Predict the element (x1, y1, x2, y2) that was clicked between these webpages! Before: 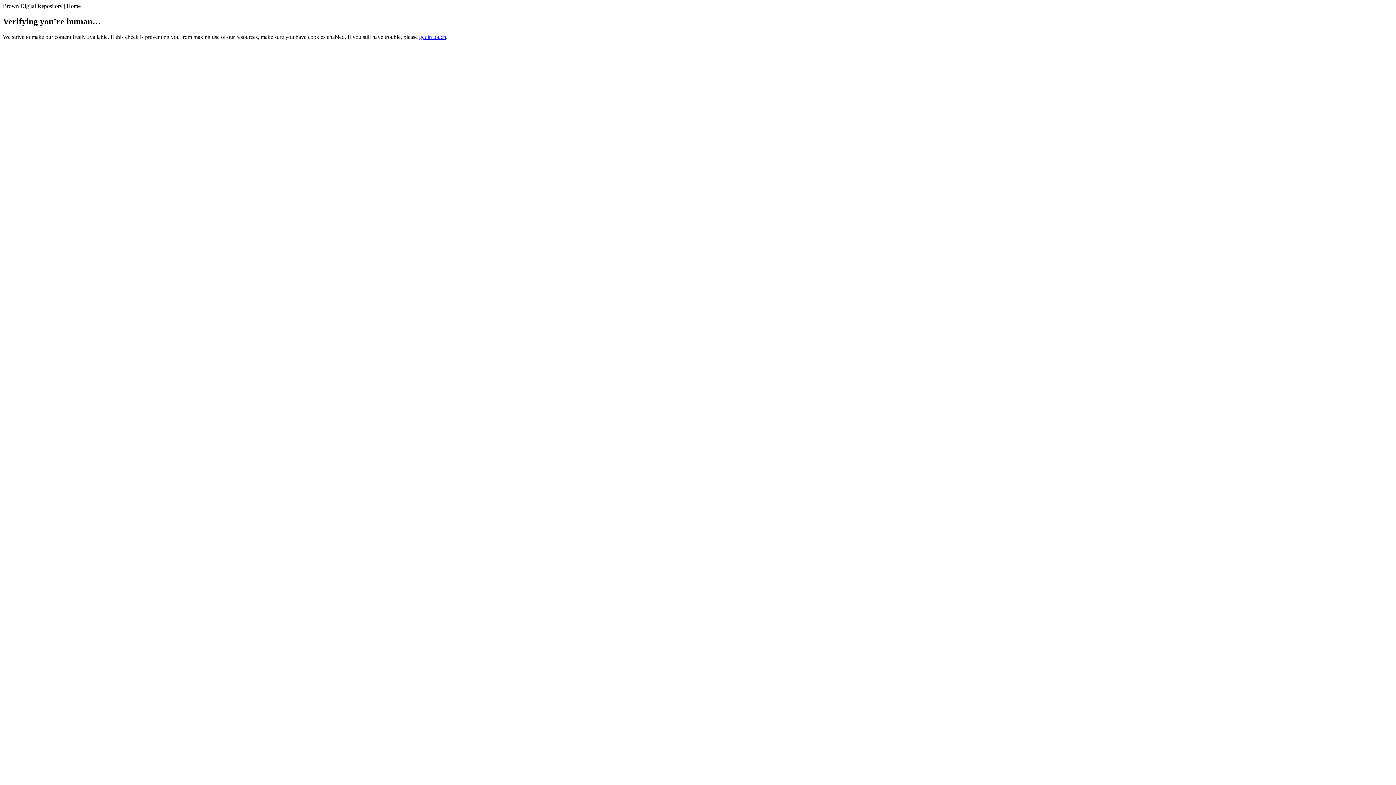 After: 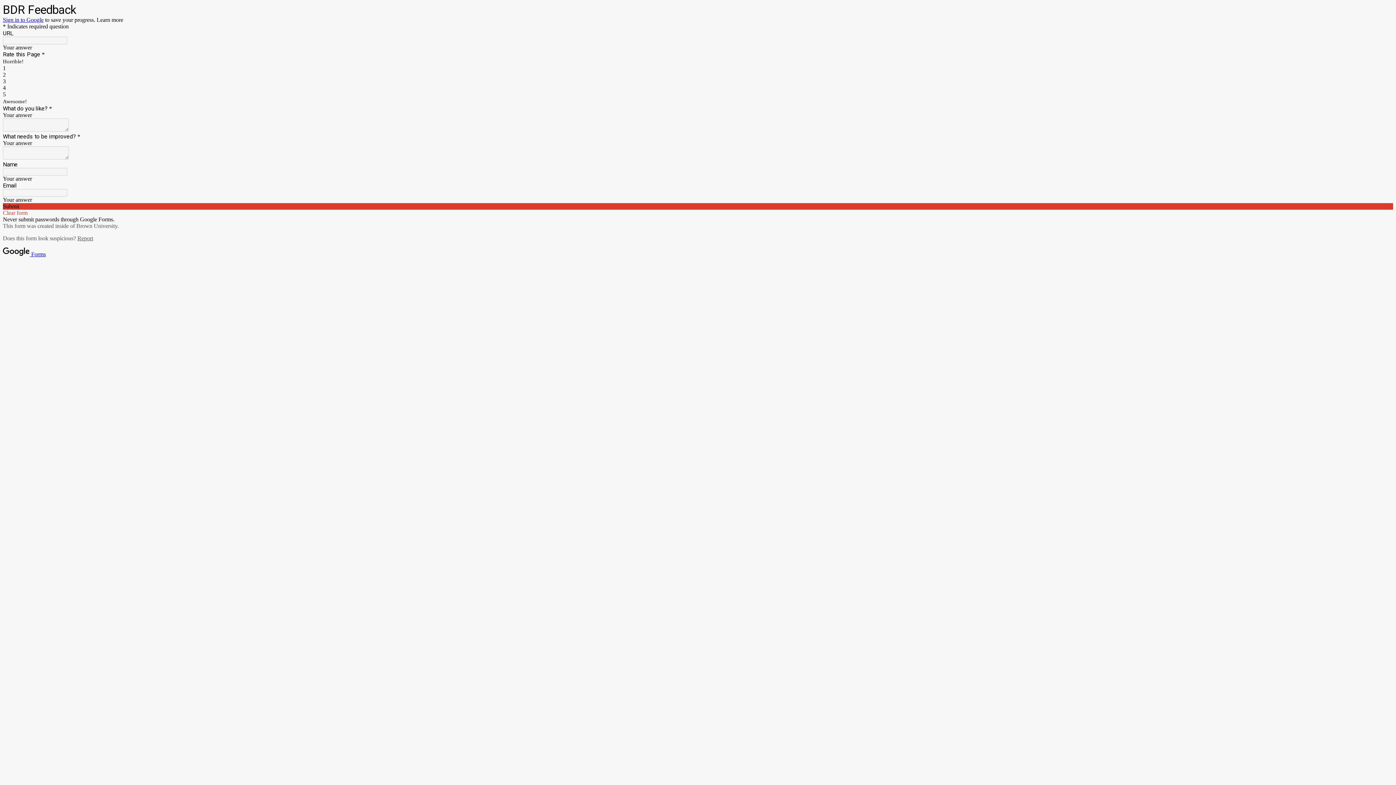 Action: label: get in touch bbox: (419, 33, 446, 39)